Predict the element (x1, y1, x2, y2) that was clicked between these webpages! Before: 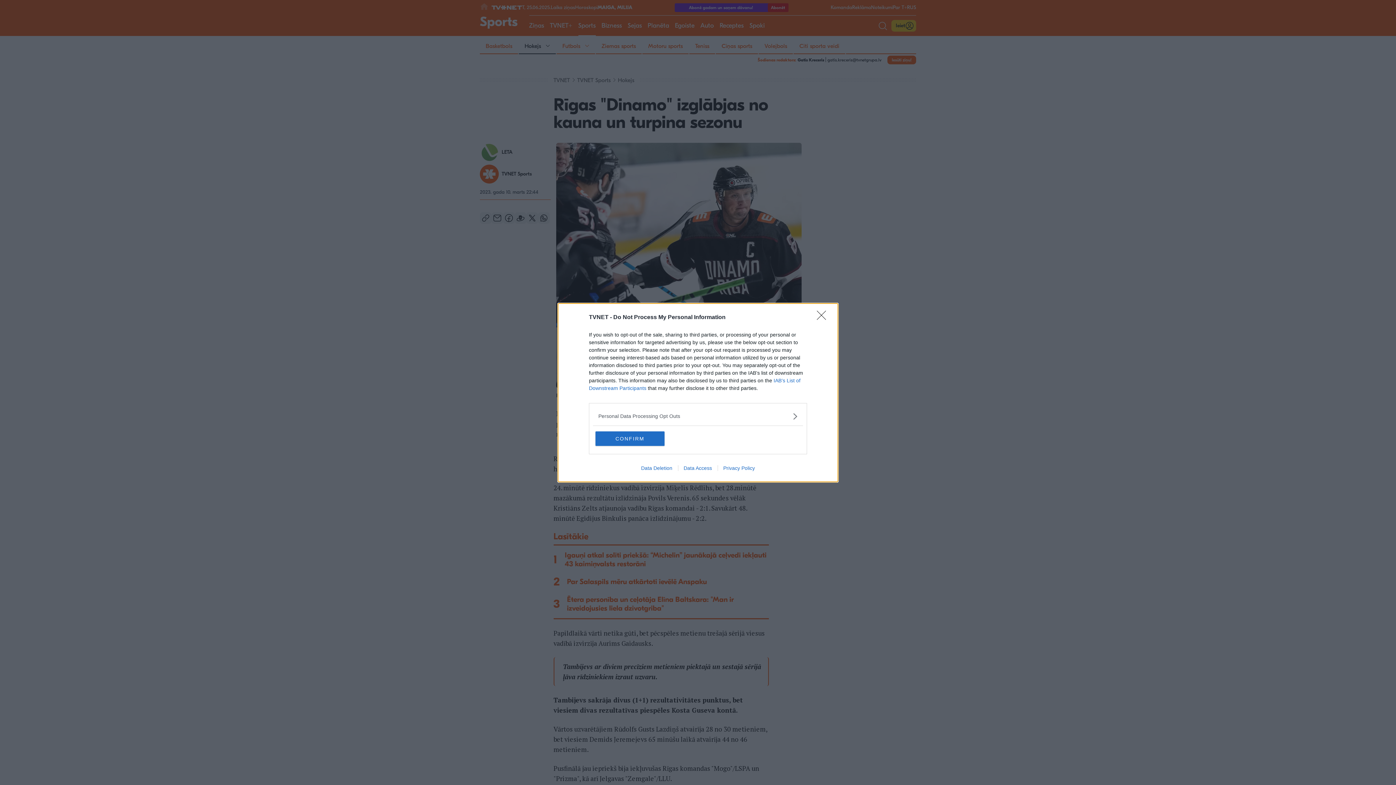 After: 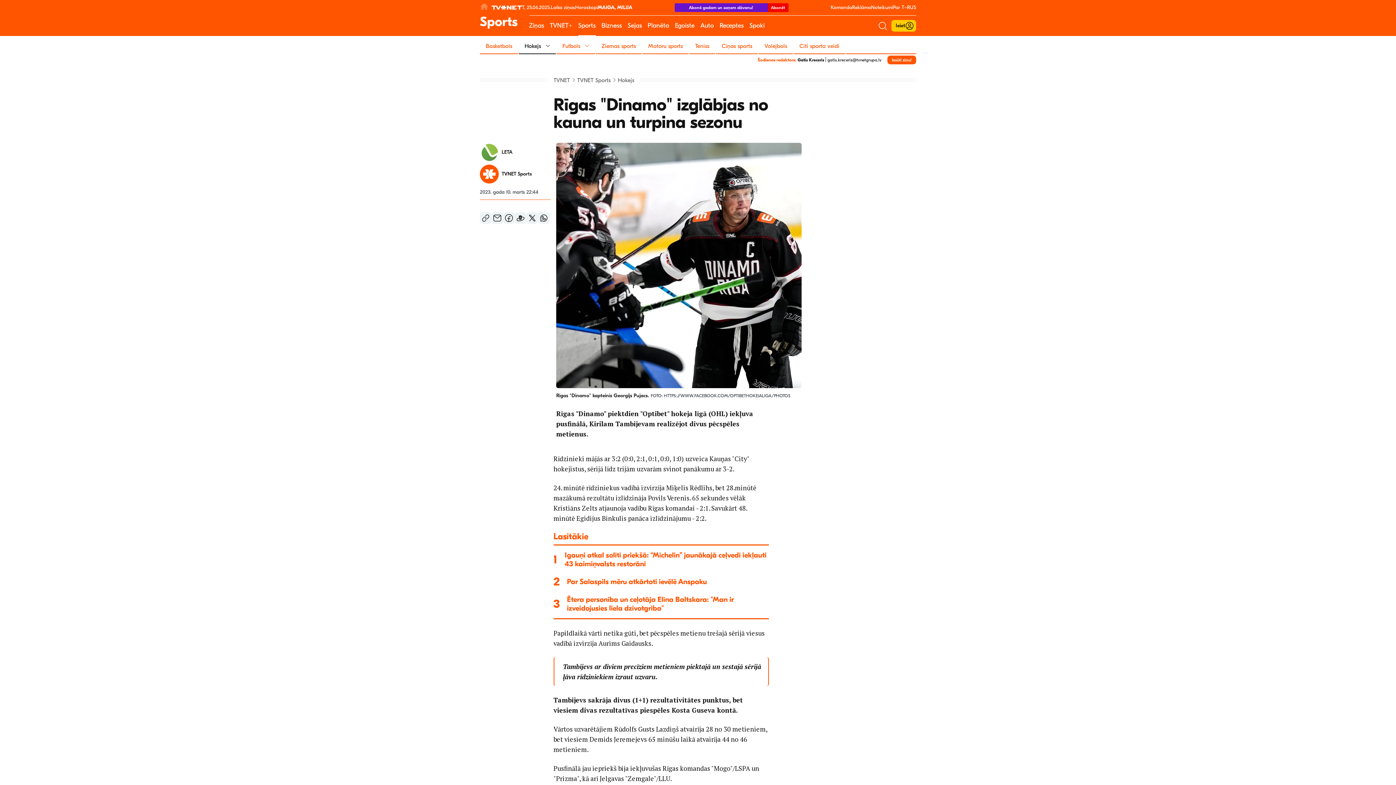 Action: bbox: (817, 310, 830, 324) label: Close